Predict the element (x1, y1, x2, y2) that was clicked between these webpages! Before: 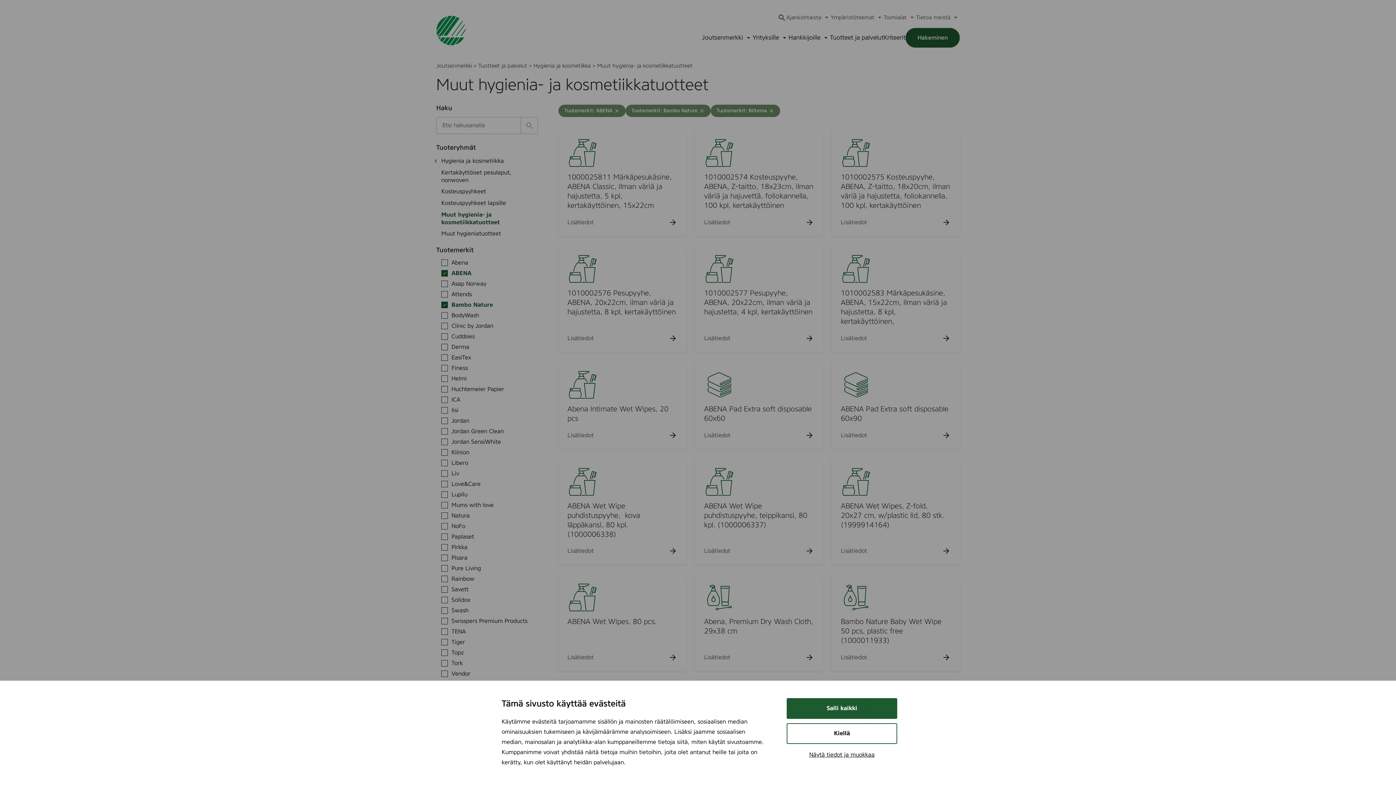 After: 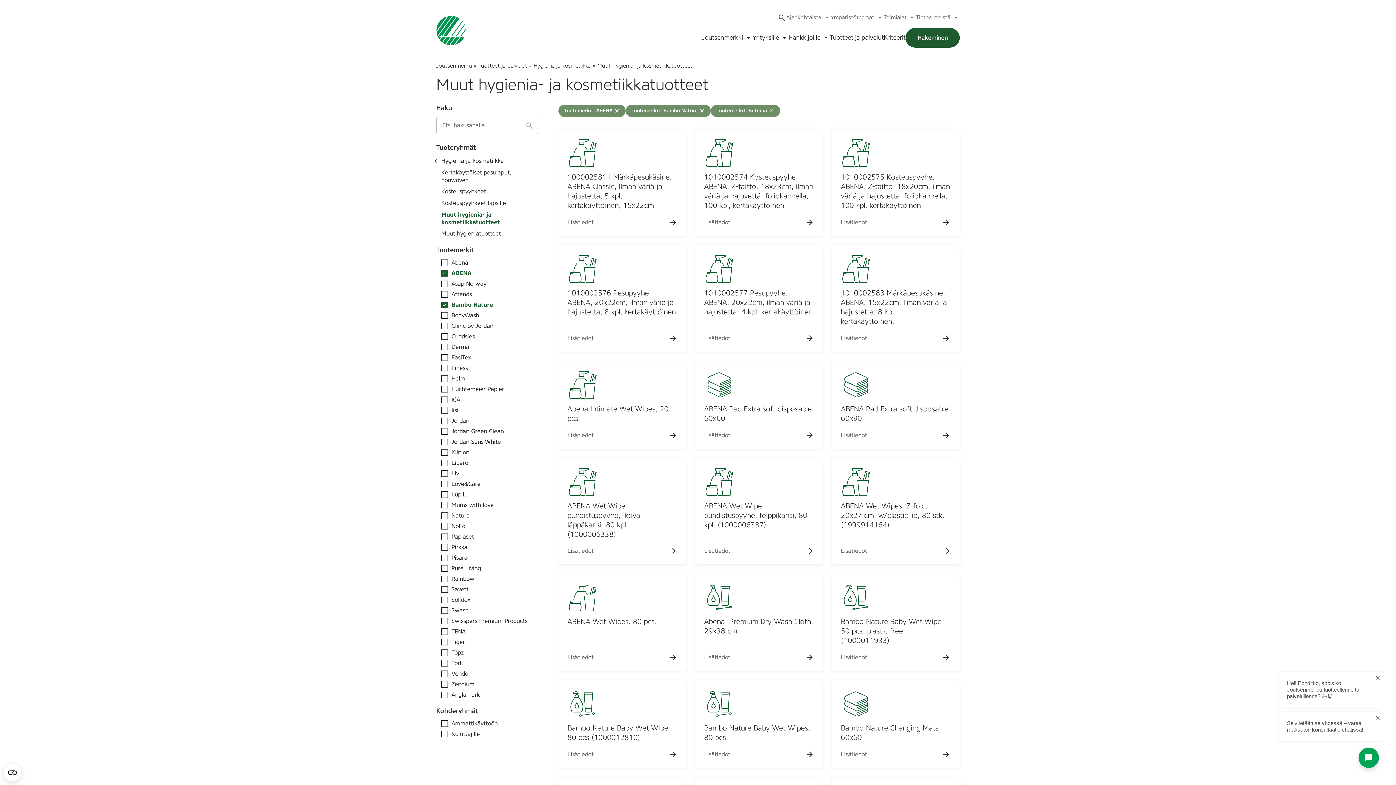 Action: label: Kiellä bbox: (786, 723, 897, 744)